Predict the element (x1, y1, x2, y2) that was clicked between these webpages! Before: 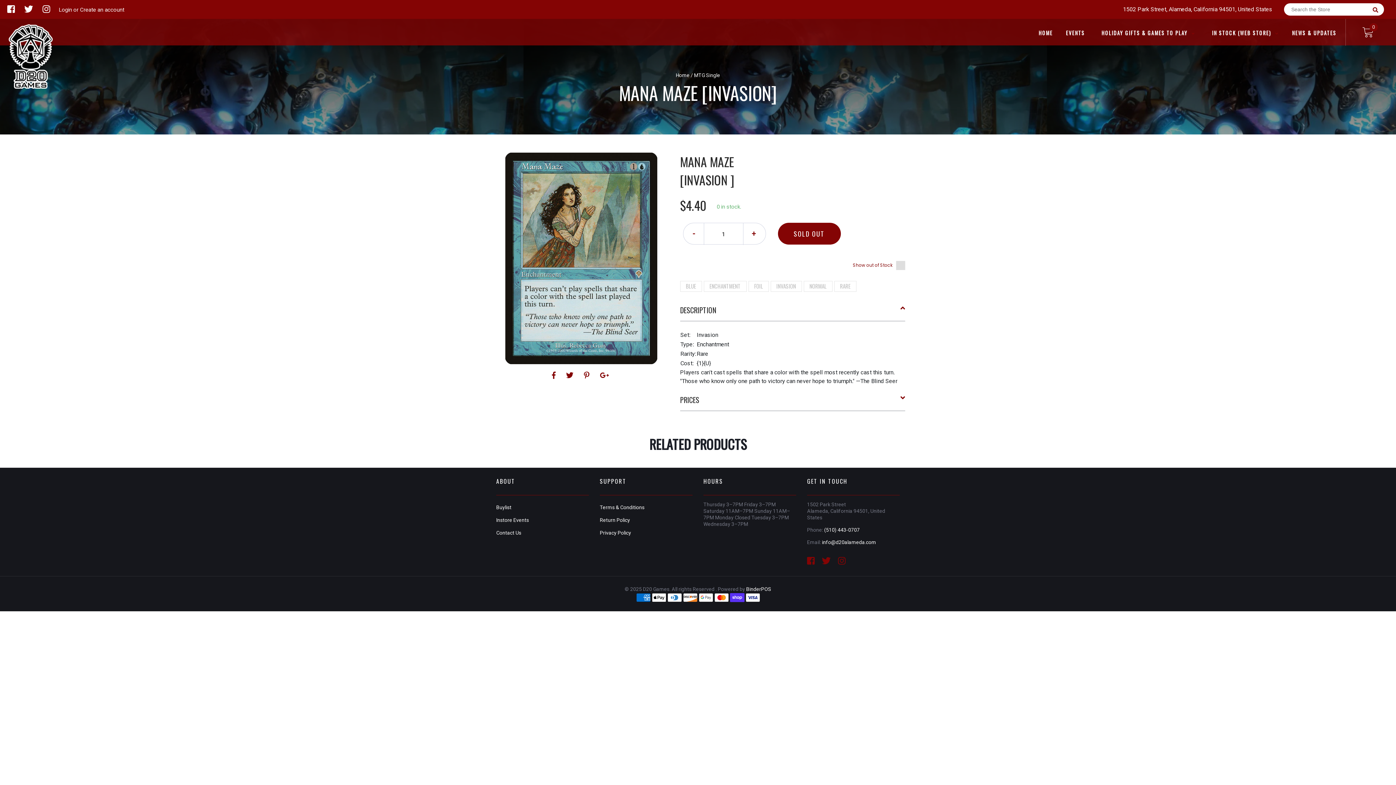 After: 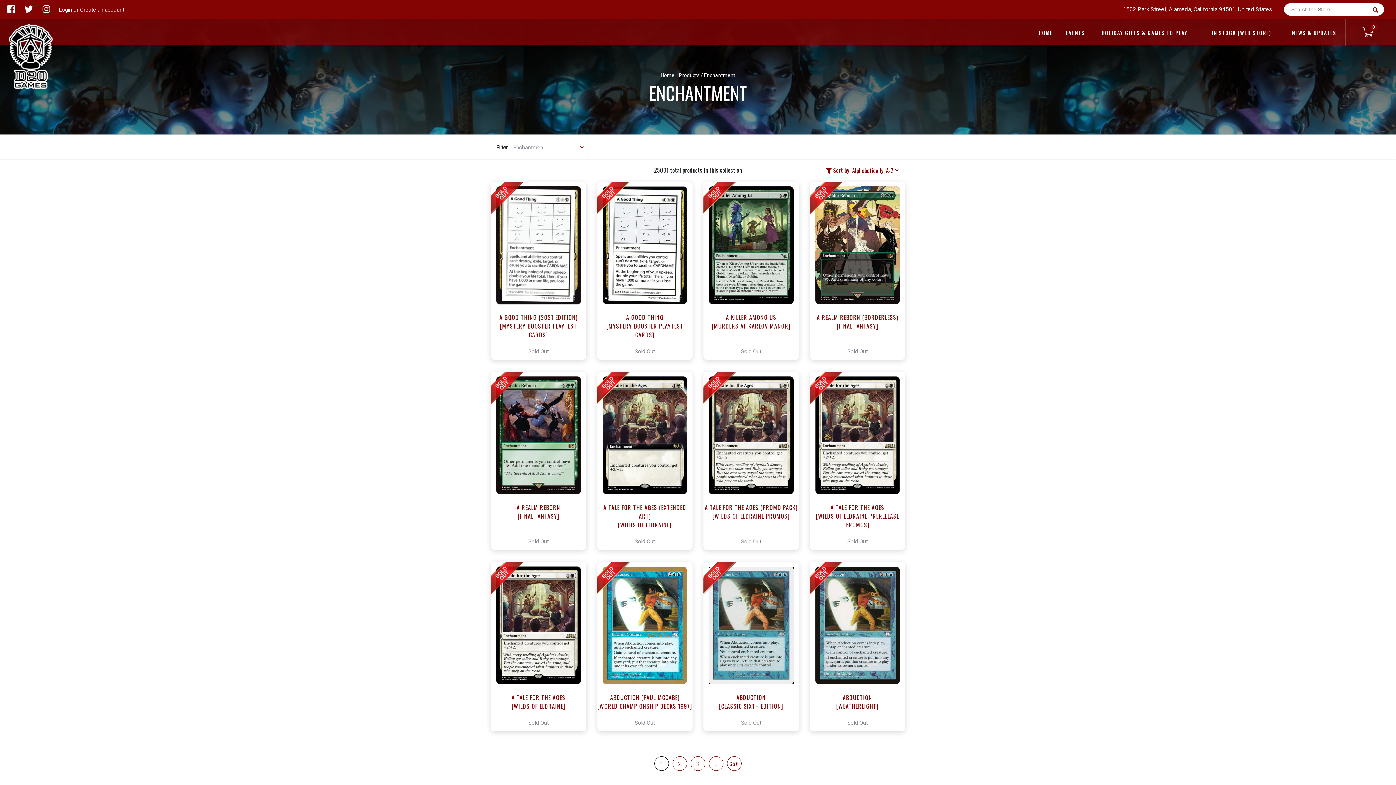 Action: label: ENCHANTMENT bbox: (709, 282, 740, 290)